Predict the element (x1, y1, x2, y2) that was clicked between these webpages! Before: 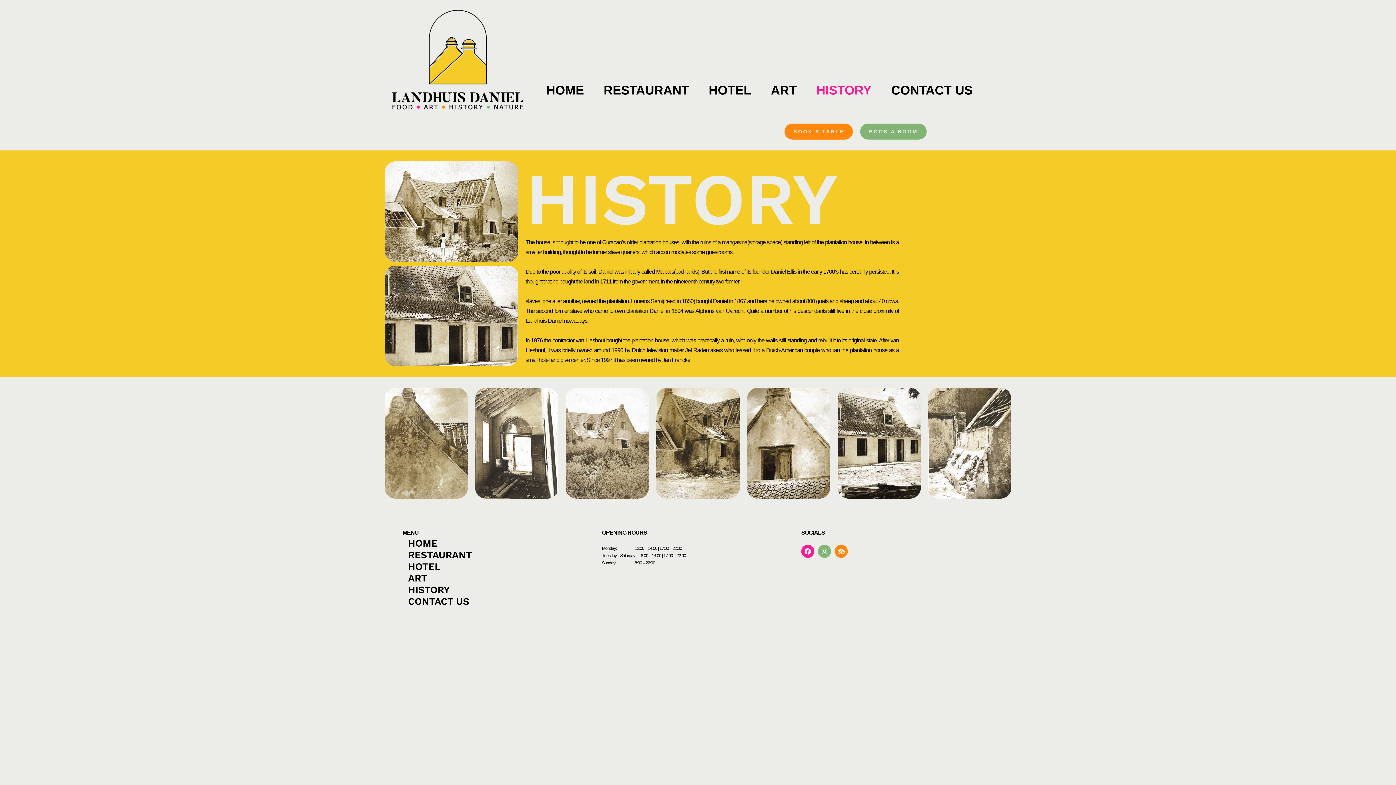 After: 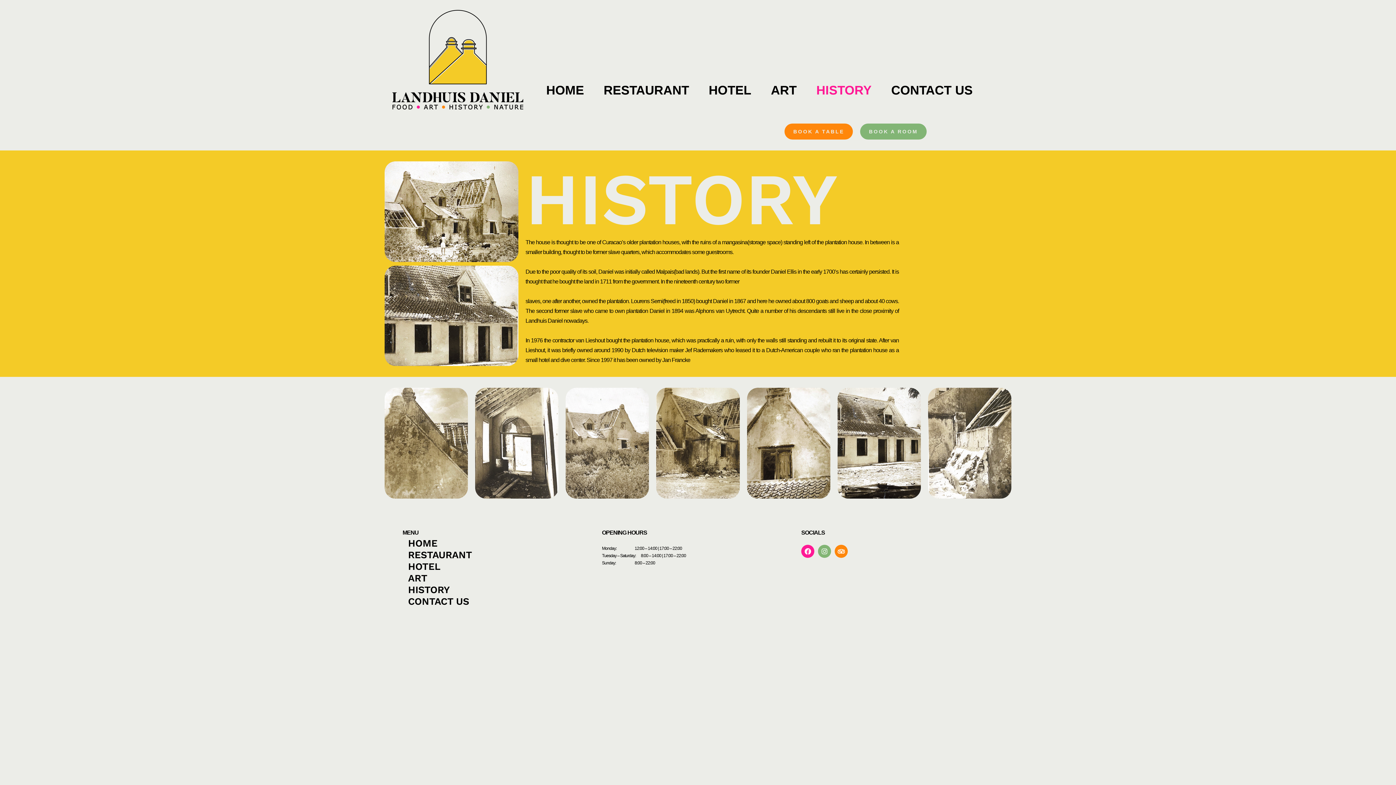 Action: label: HISTORY bbox: (810, 83, 877, 96)